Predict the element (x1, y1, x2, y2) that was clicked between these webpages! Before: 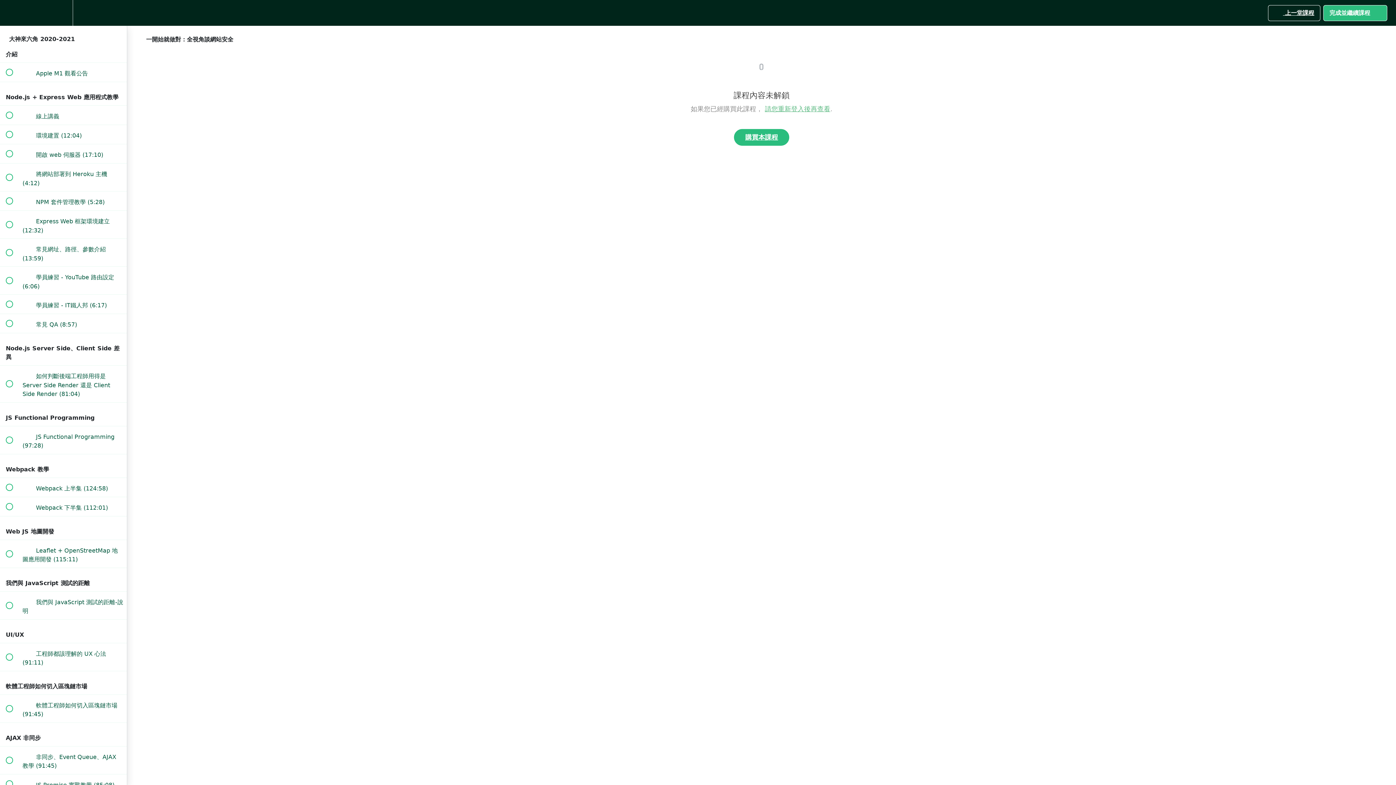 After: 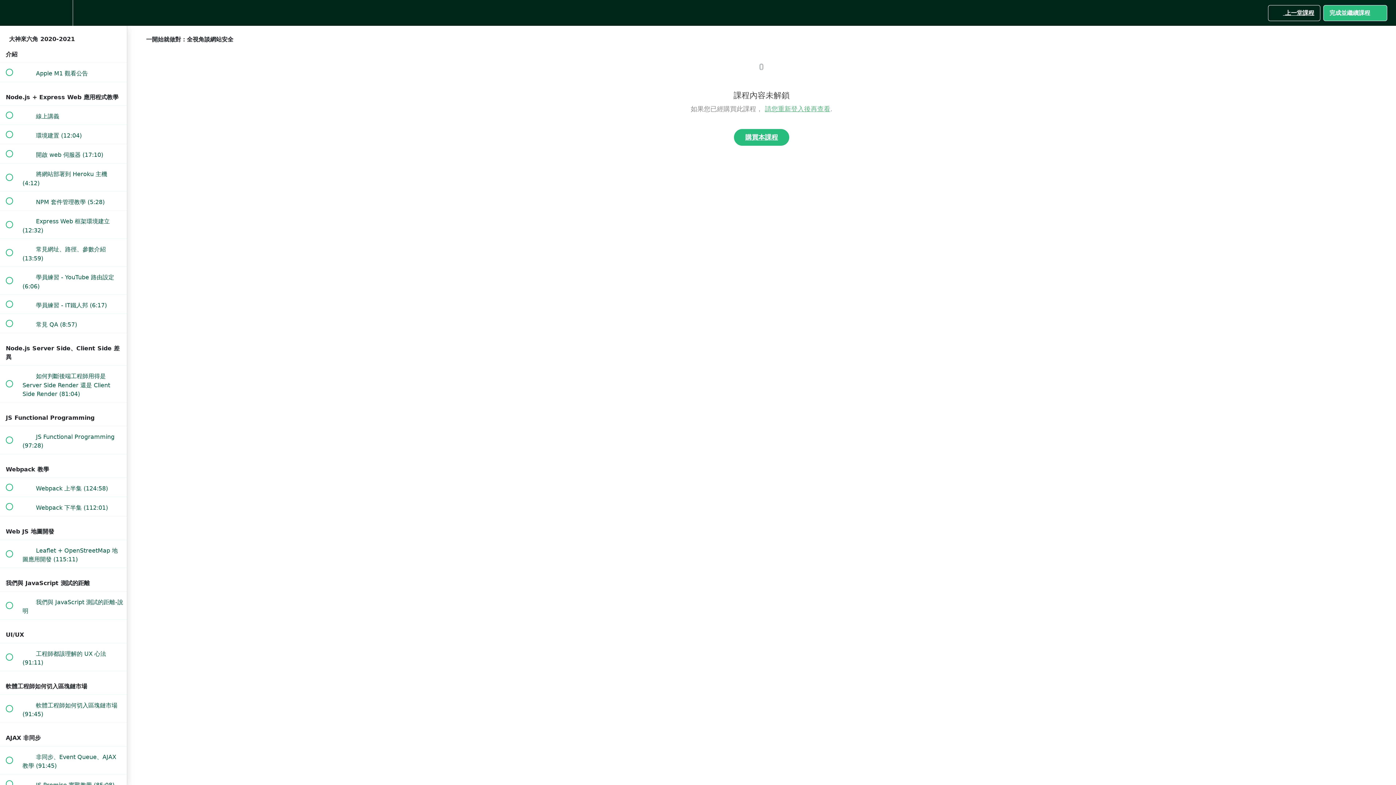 Action: bbox: (1323, 4, 1387, 20) label: 完成並繼續課程
 